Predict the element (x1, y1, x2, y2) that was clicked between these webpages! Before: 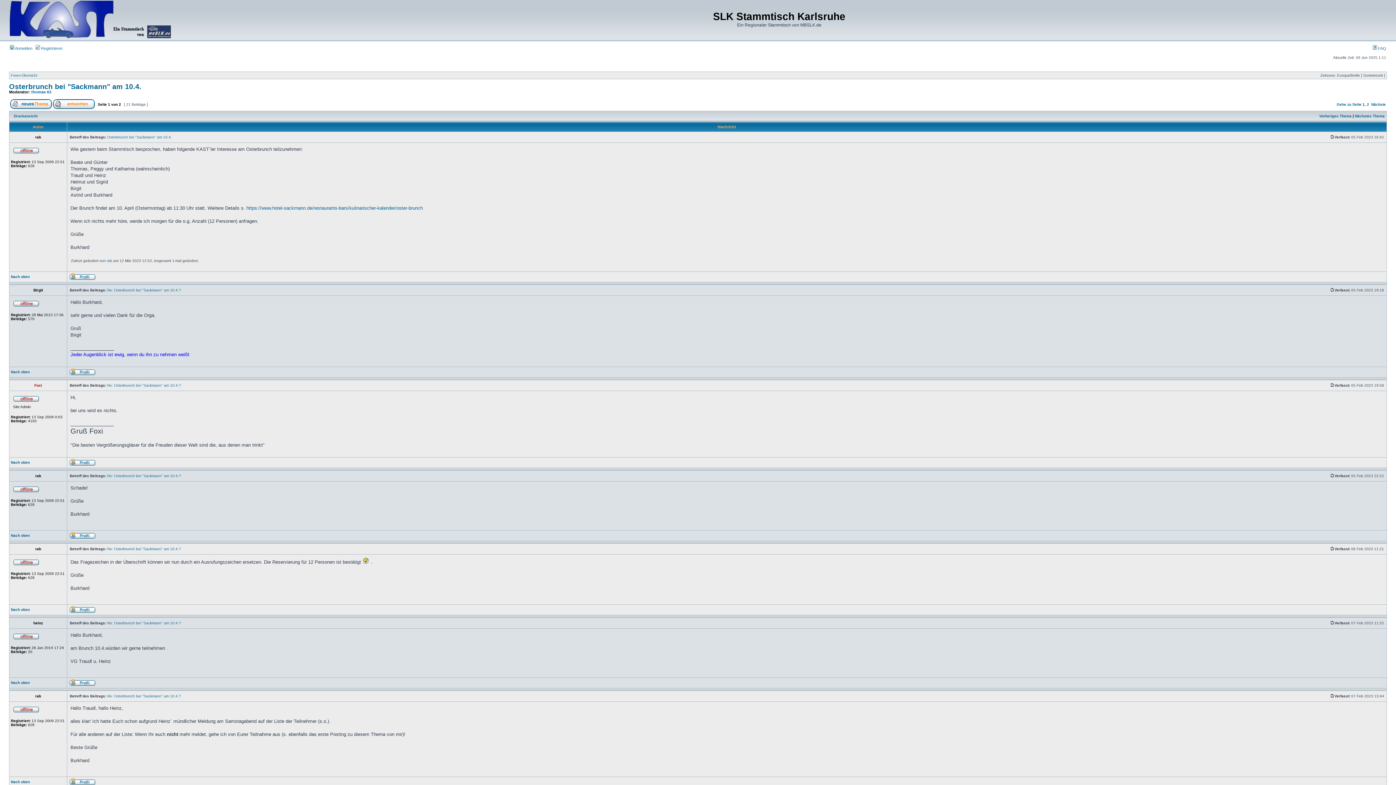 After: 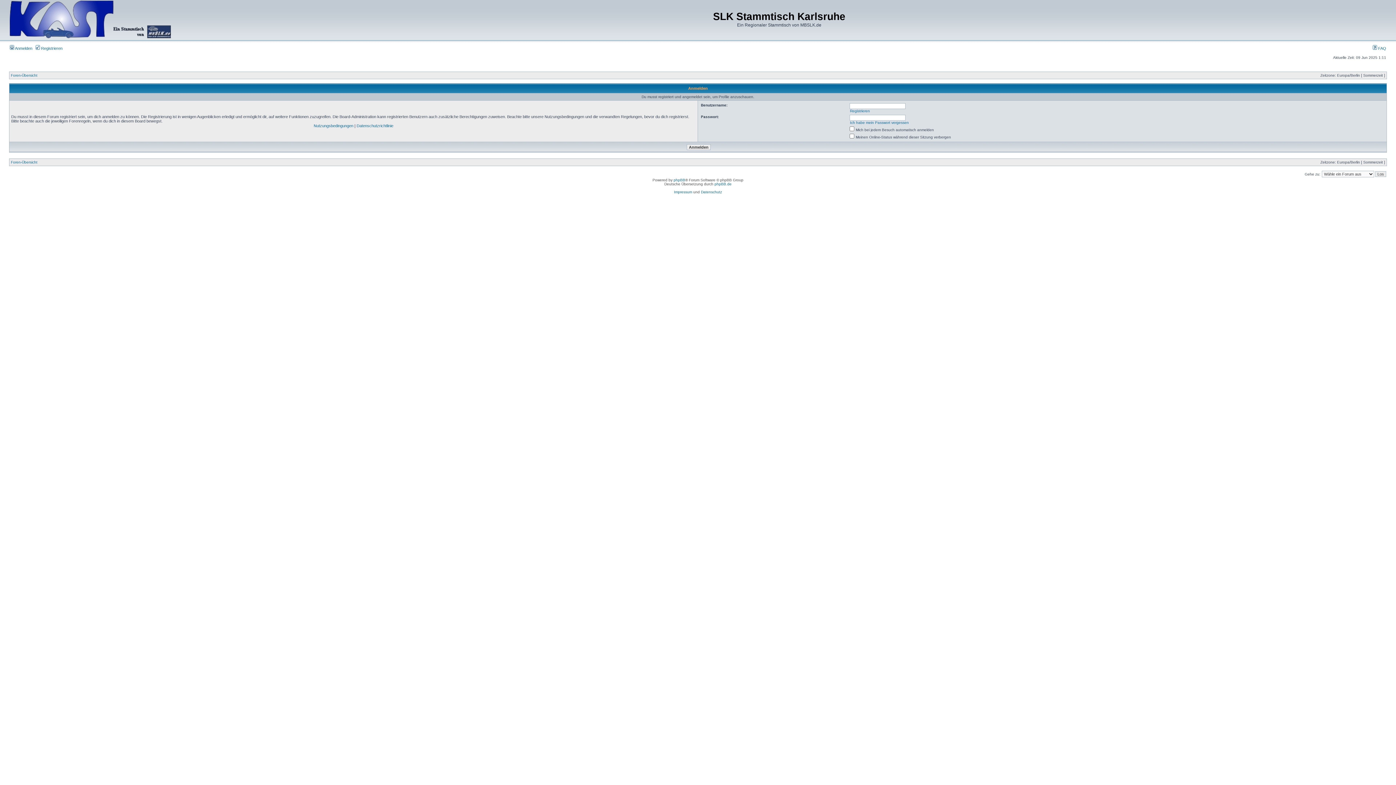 Action: bbox: (69, 683, 95, 687)